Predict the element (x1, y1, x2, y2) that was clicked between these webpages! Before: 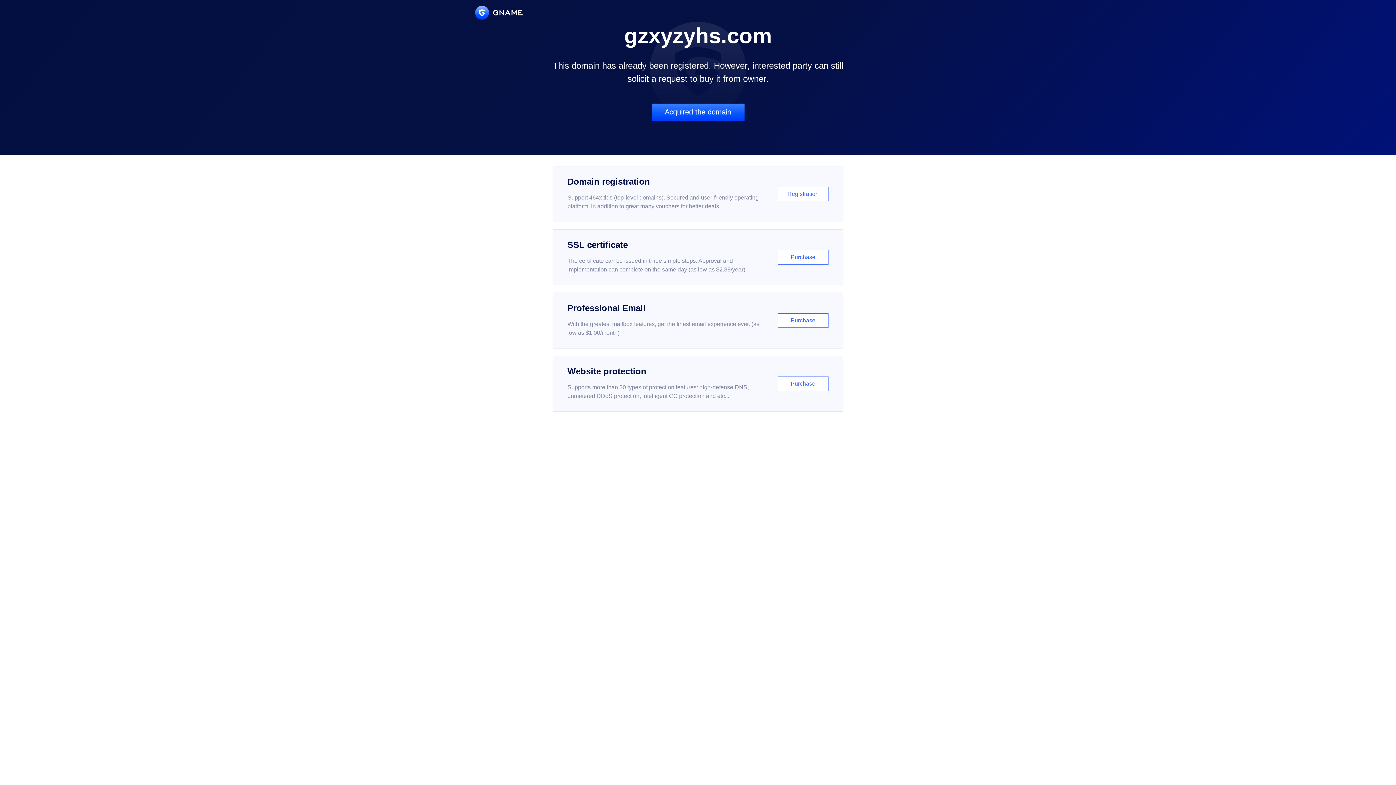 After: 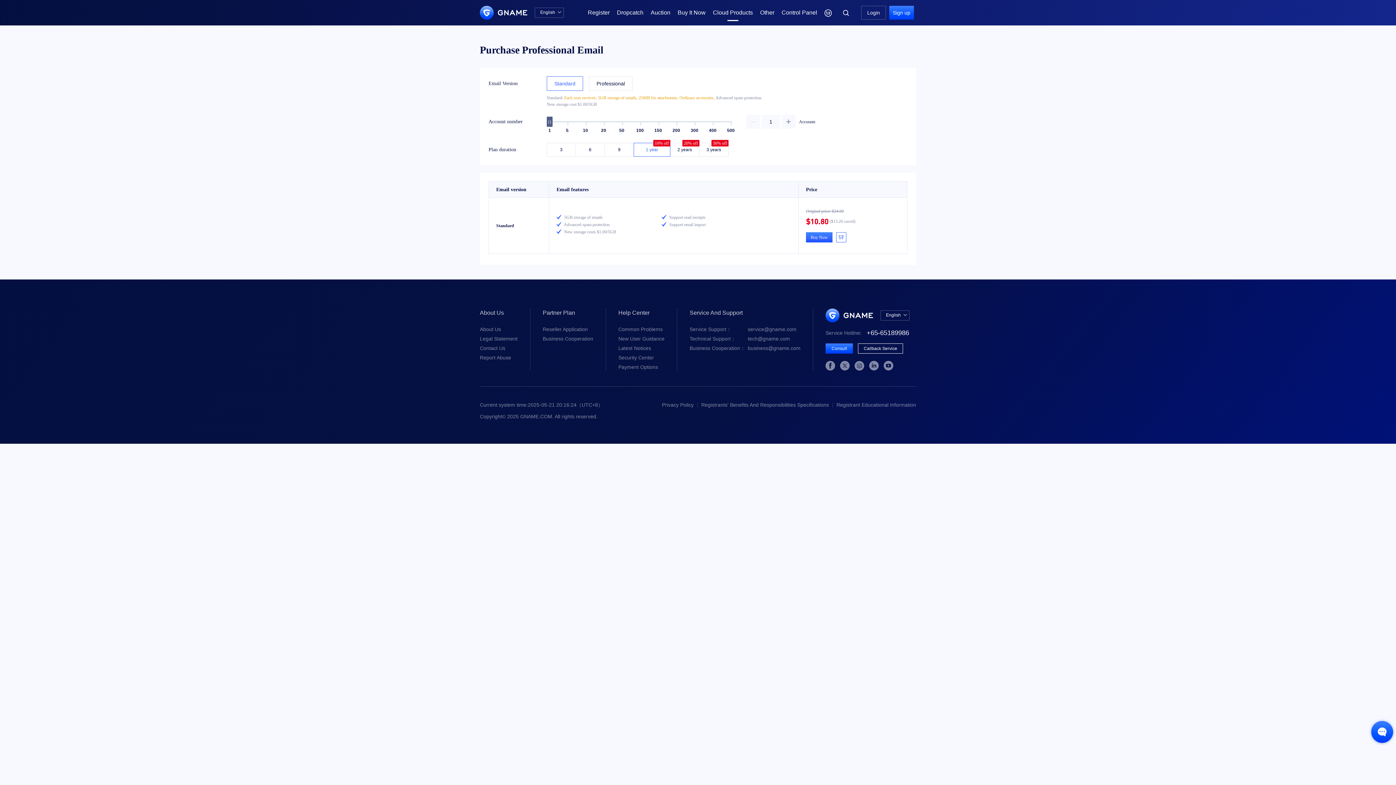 Action: label: Professional Email

With the greatest mailbox features, get the finest email experience ever. (as low as $1.00/month)

Purchase bbox: (552, 292, 843, 348)